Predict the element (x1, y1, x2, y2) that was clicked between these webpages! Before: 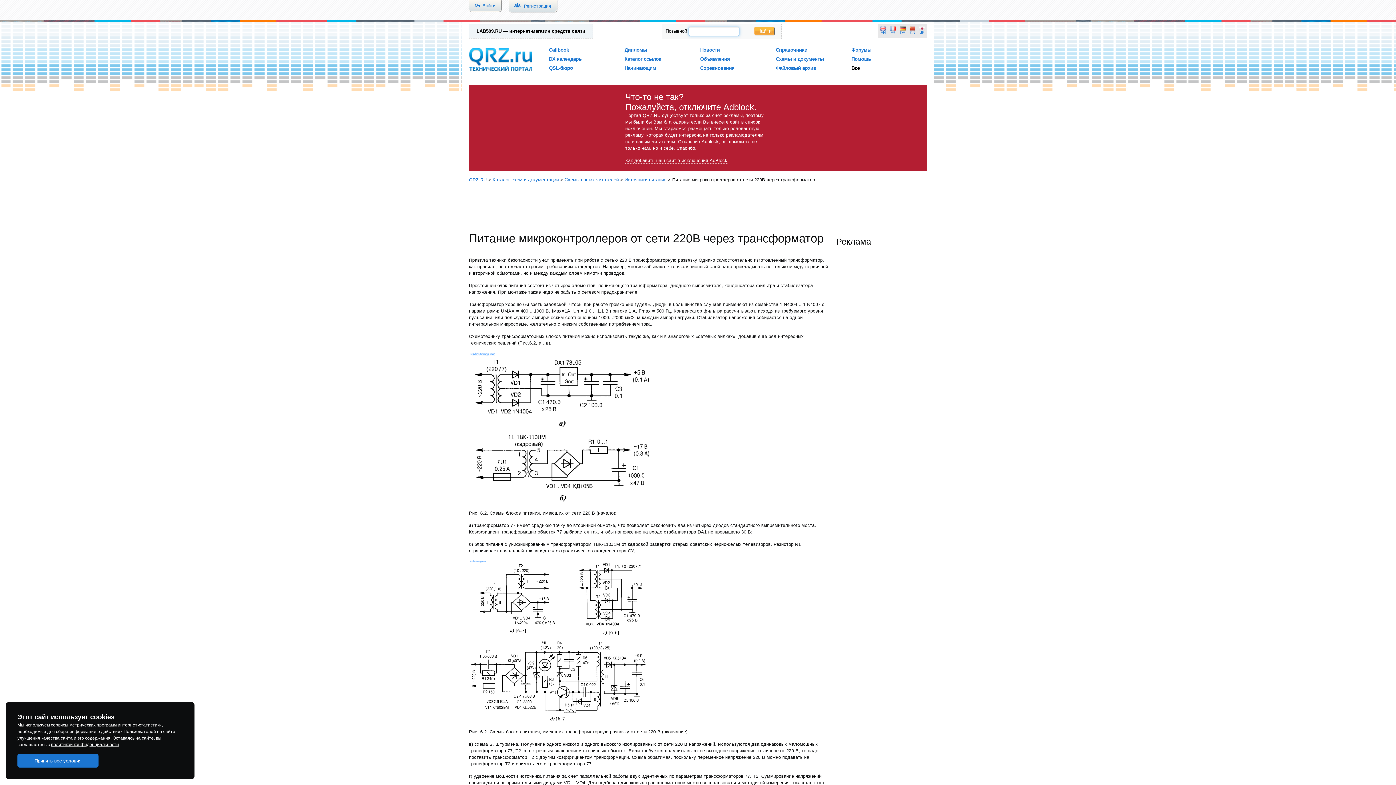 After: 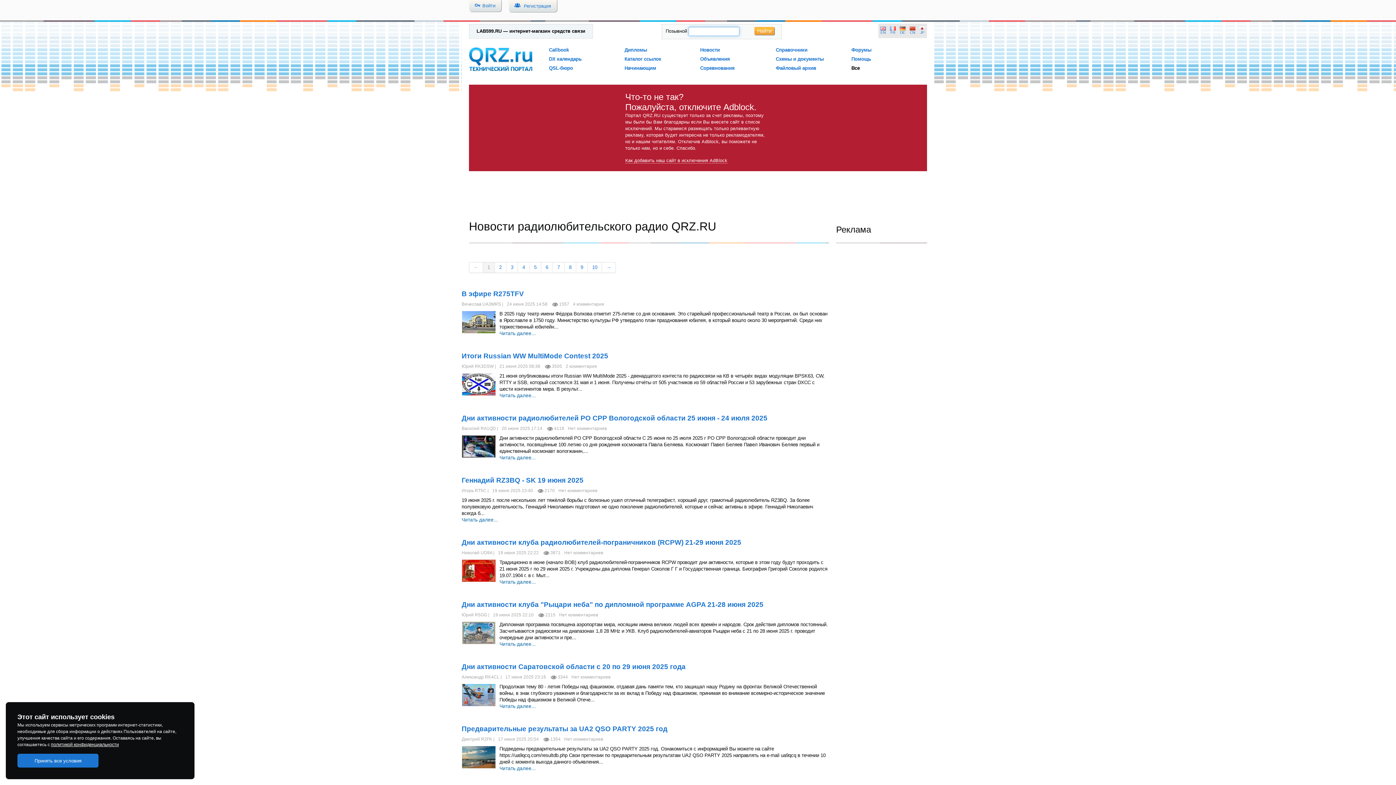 Action: bbox: (700, 47, 720, 52) label: Новости